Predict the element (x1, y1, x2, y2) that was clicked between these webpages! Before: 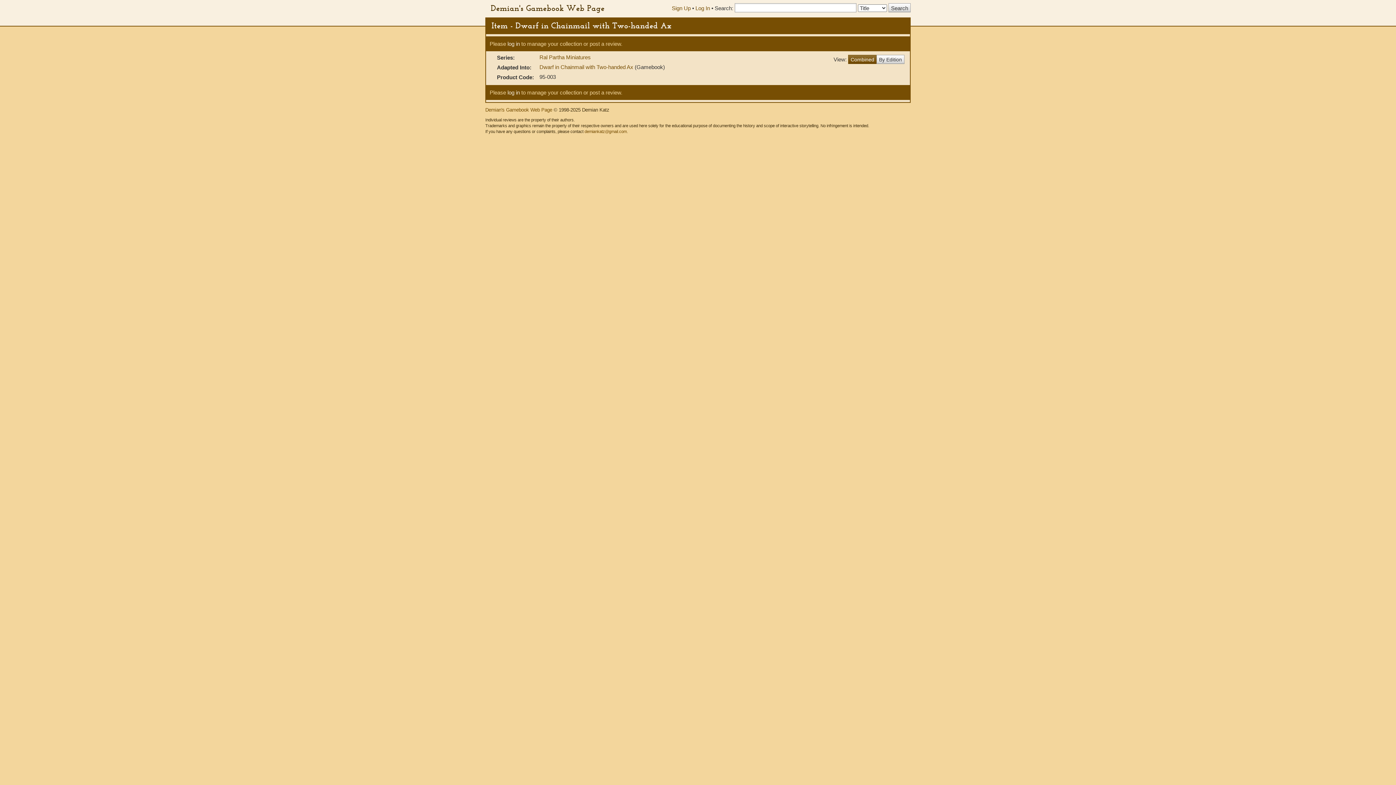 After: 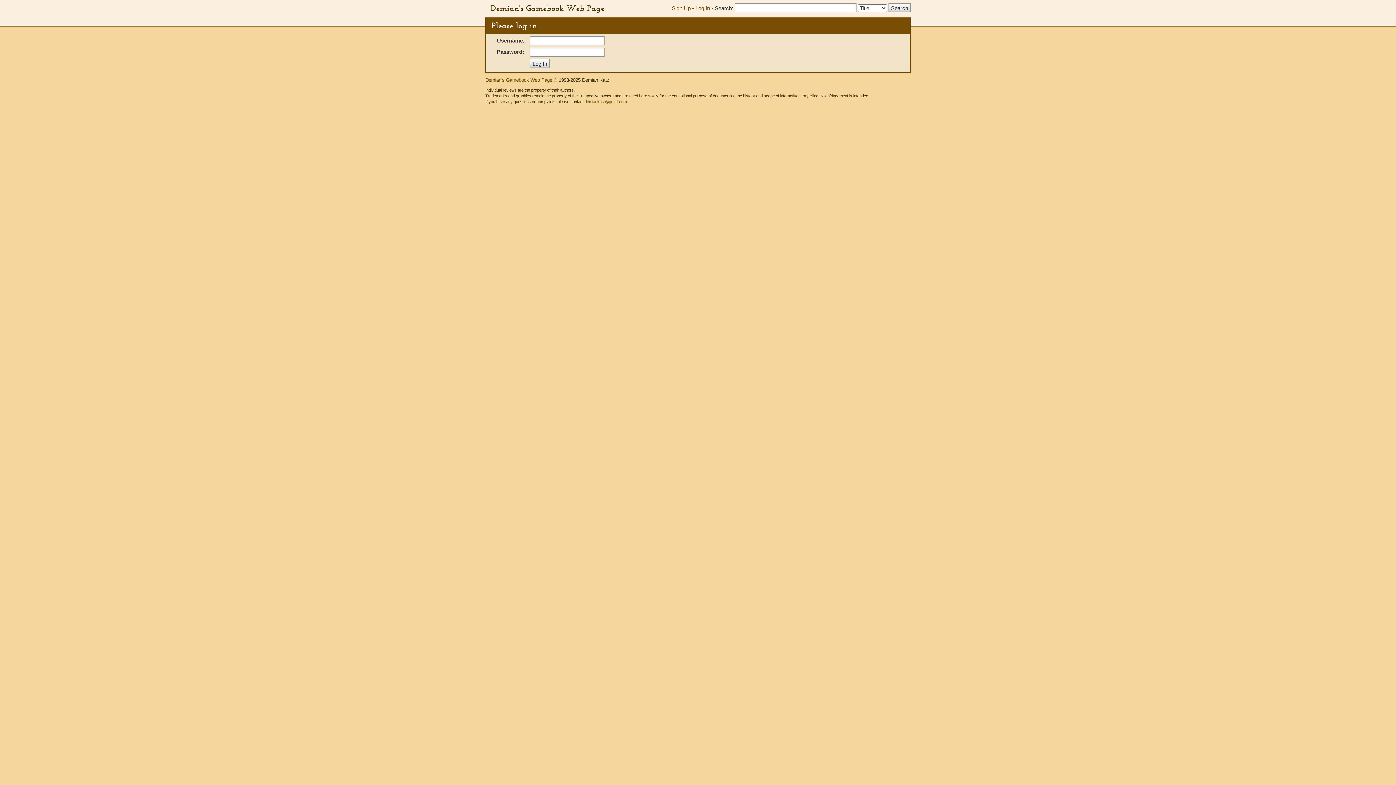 Action: bbox: (507, 89, 520, 95) label: log in